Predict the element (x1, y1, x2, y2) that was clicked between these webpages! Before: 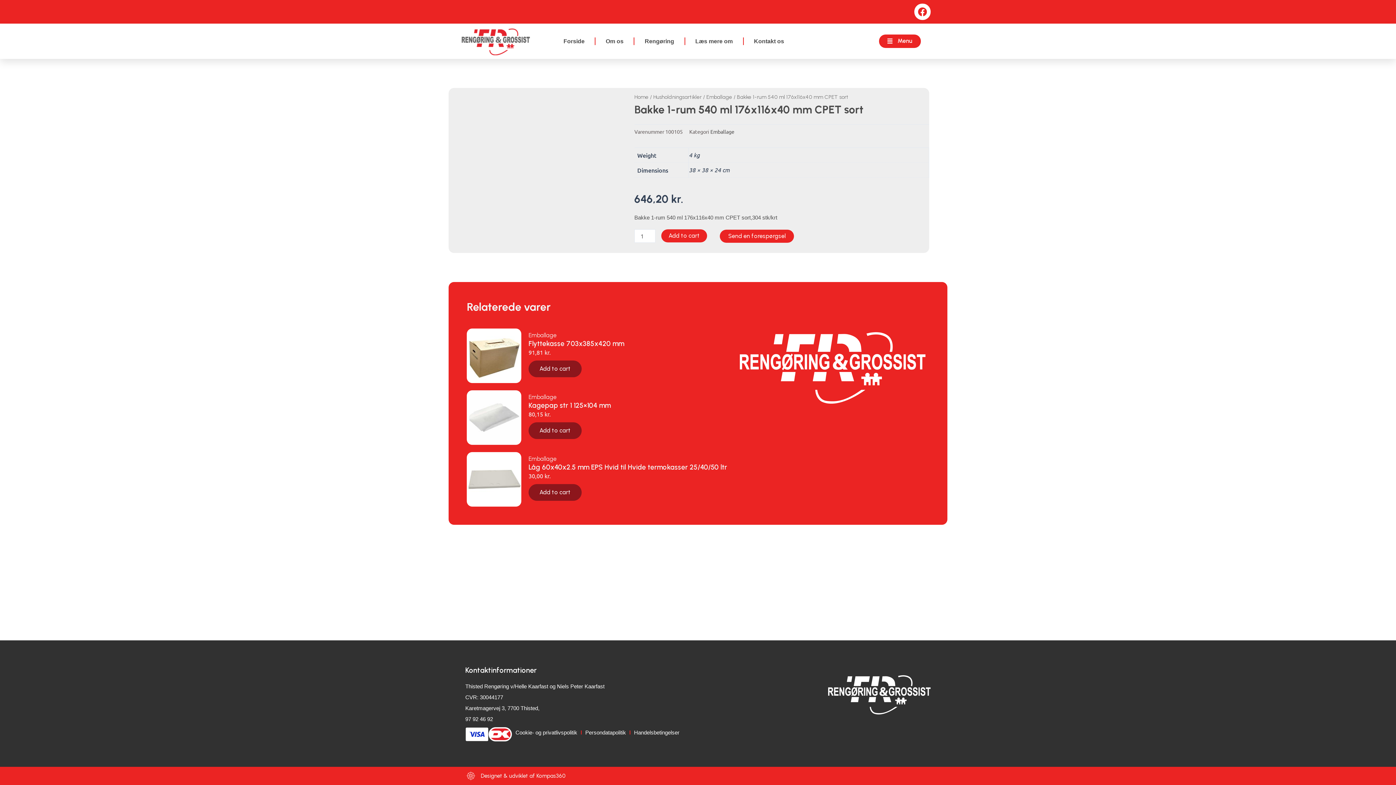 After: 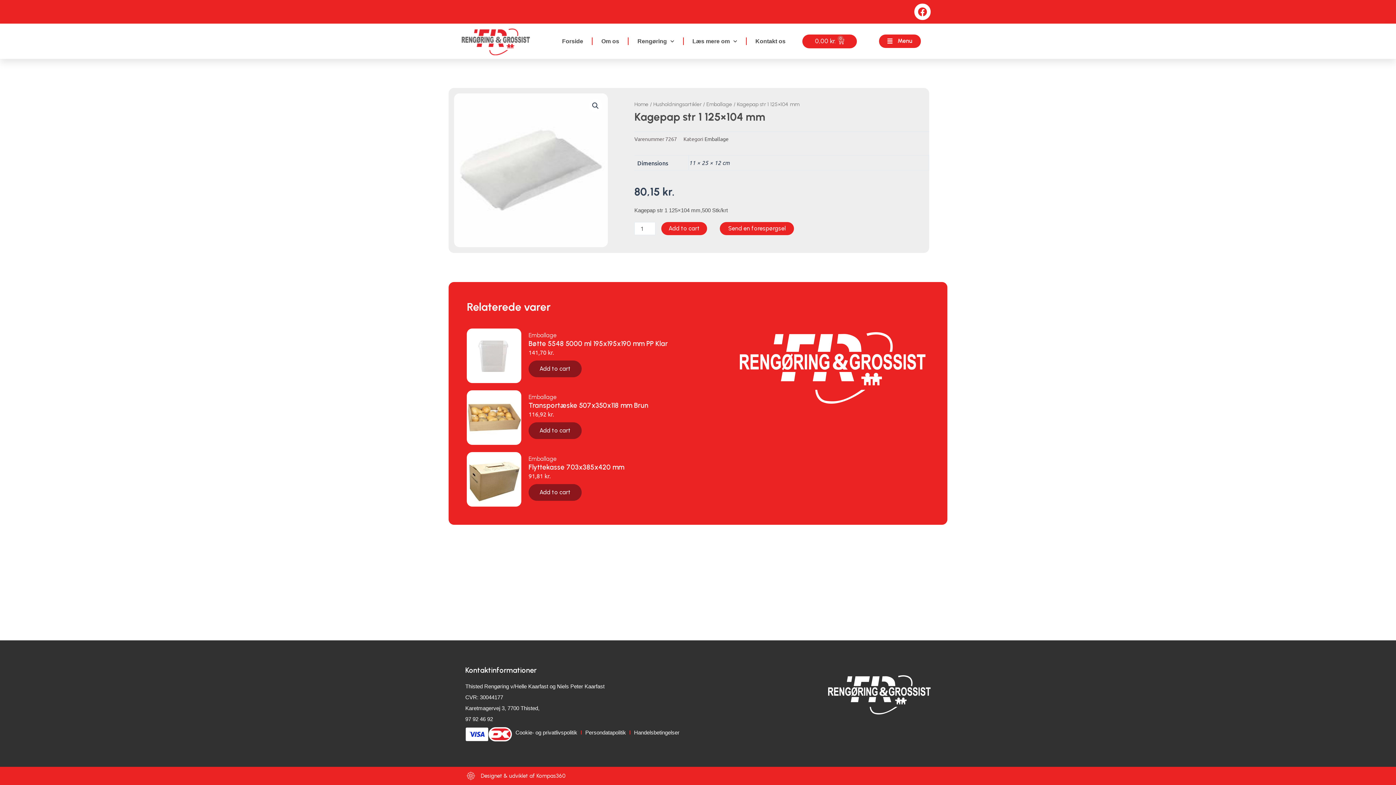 Action: label: Kagepap str 1 125×104 mm bbox: (528, 401, 610, 409)